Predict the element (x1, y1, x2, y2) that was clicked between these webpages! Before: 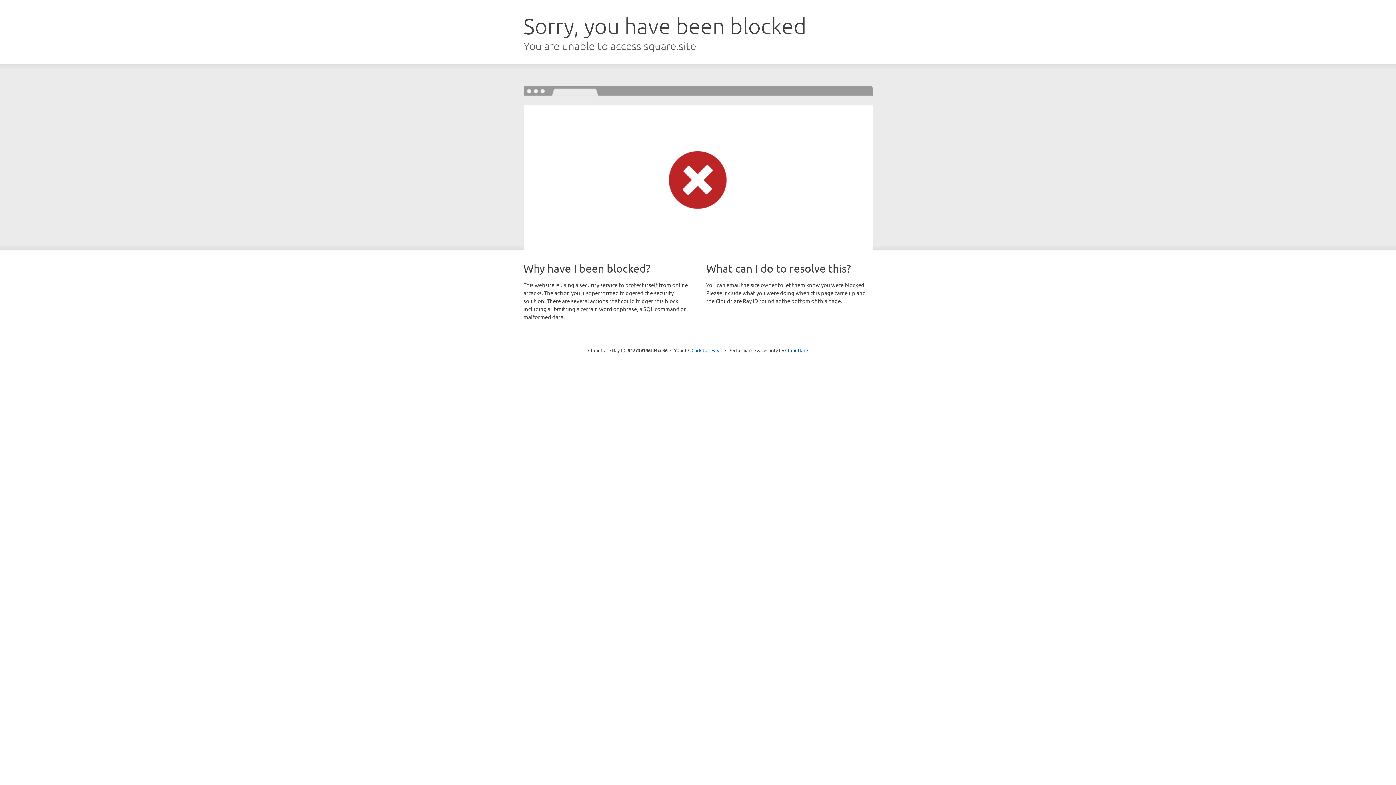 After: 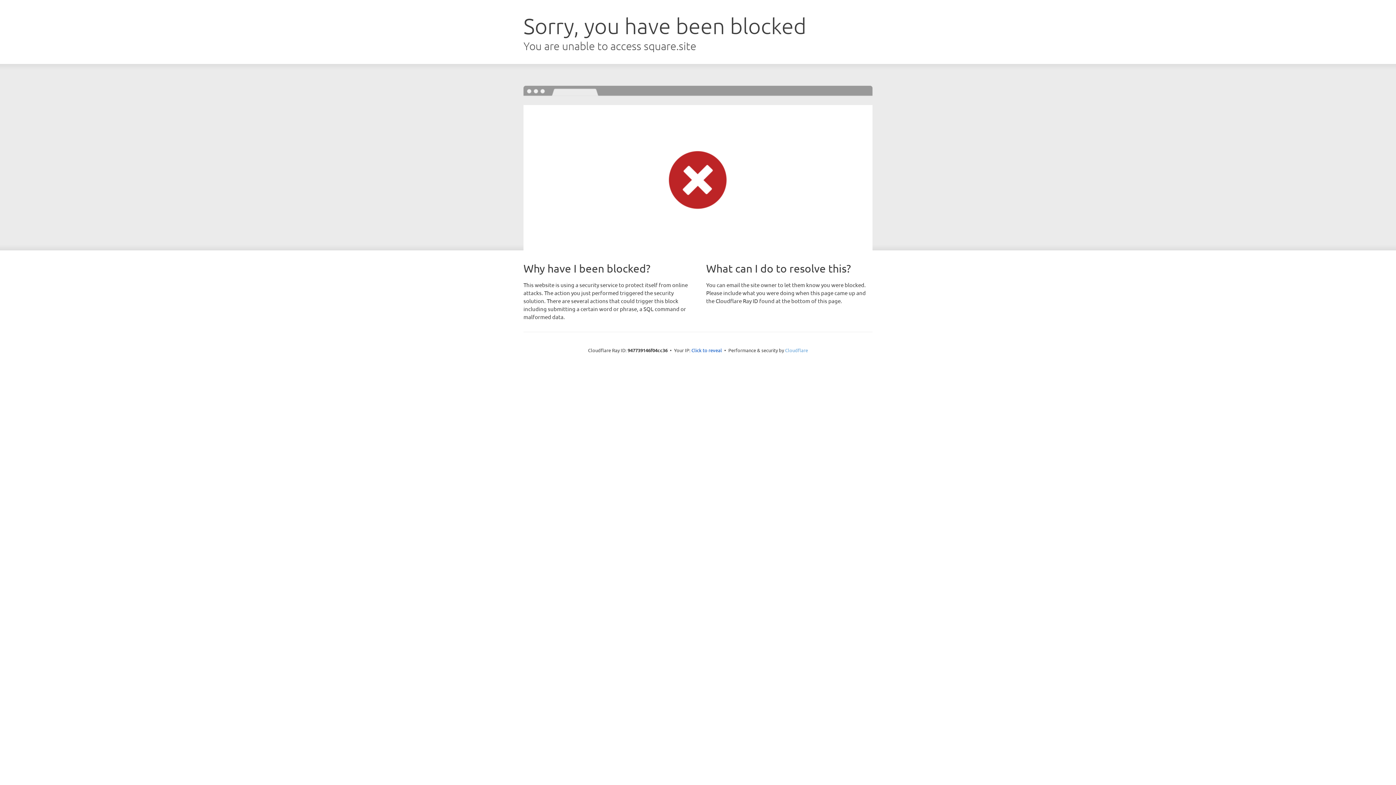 Action: bbox: (785, 347, 808, 353) label: Cloudflare